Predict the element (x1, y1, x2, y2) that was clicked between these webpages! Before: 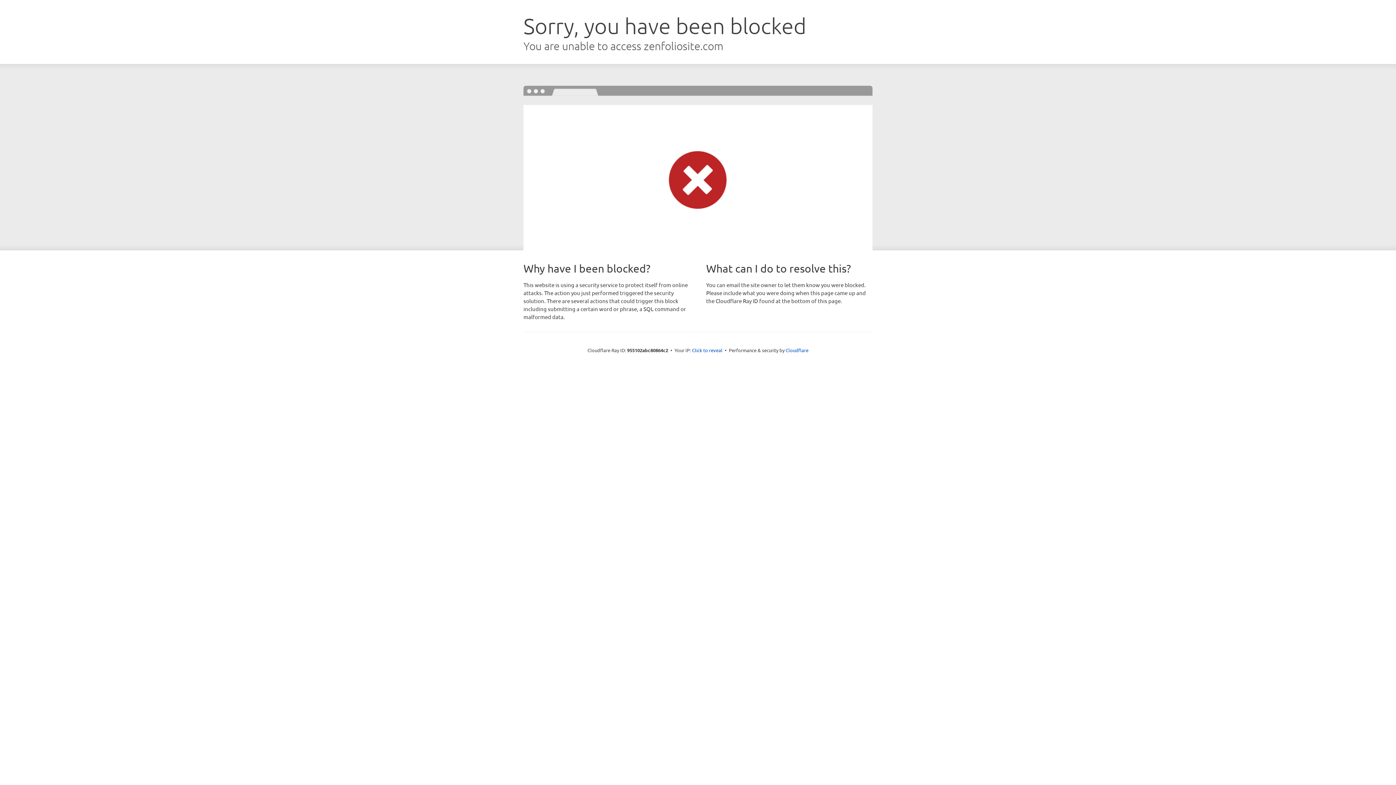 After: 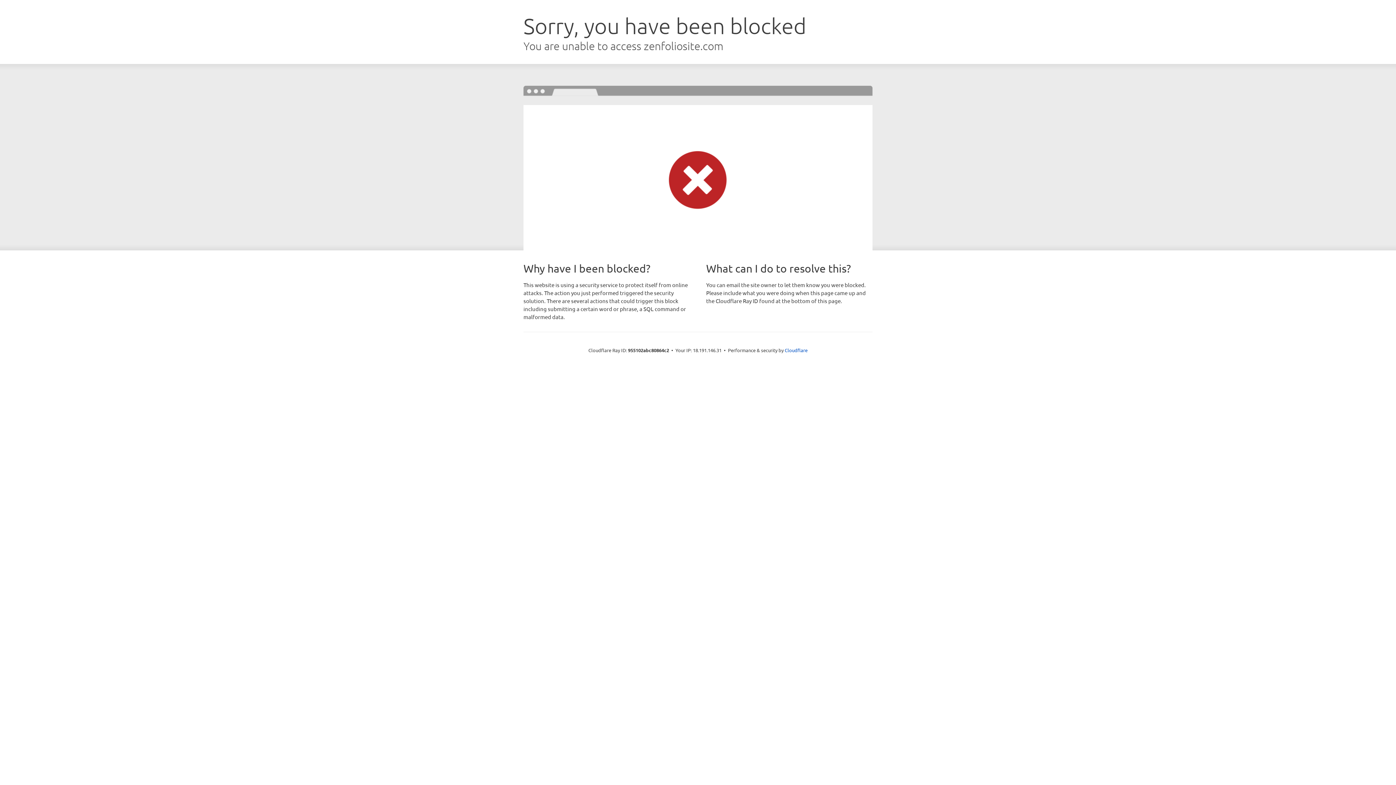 Action: bbox: (692, 346, 722, 353) label: Click to reveal